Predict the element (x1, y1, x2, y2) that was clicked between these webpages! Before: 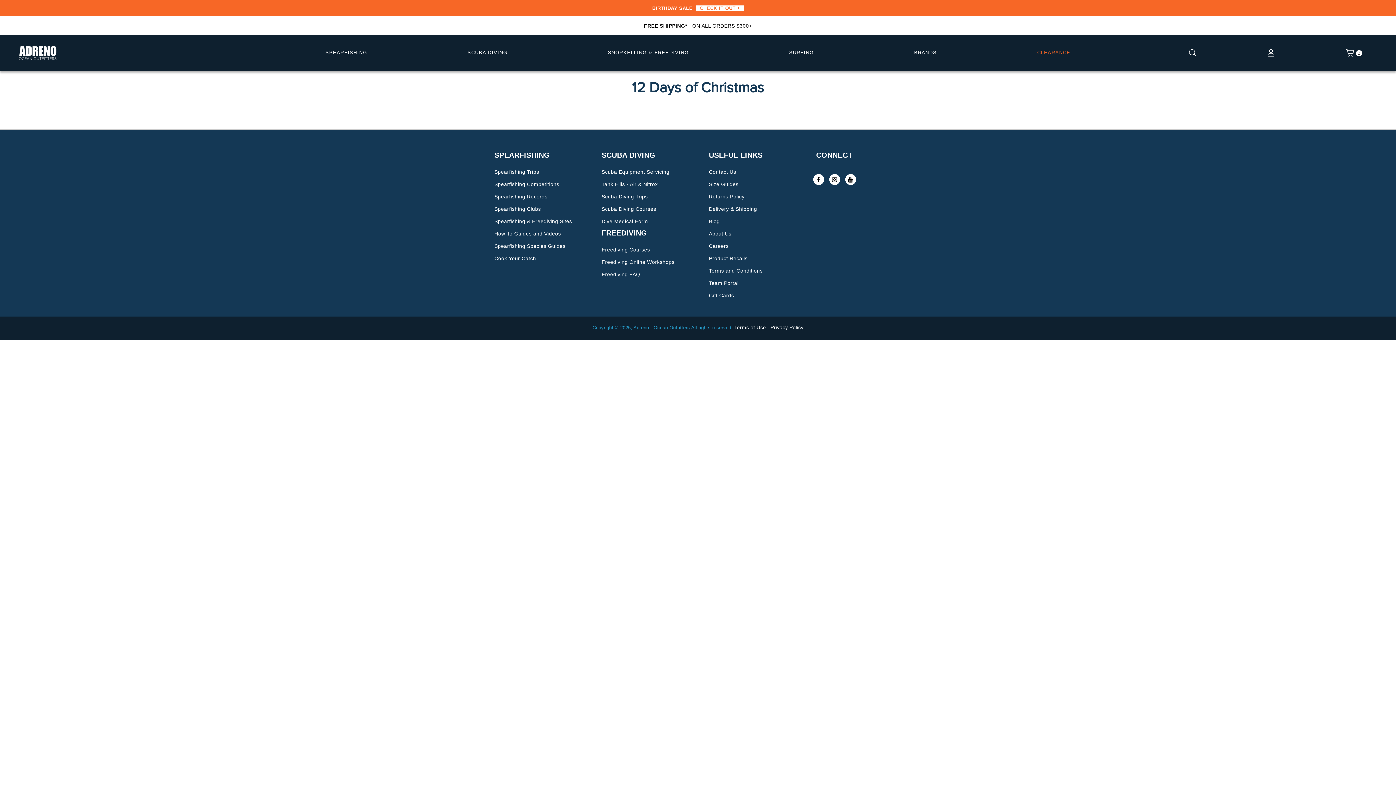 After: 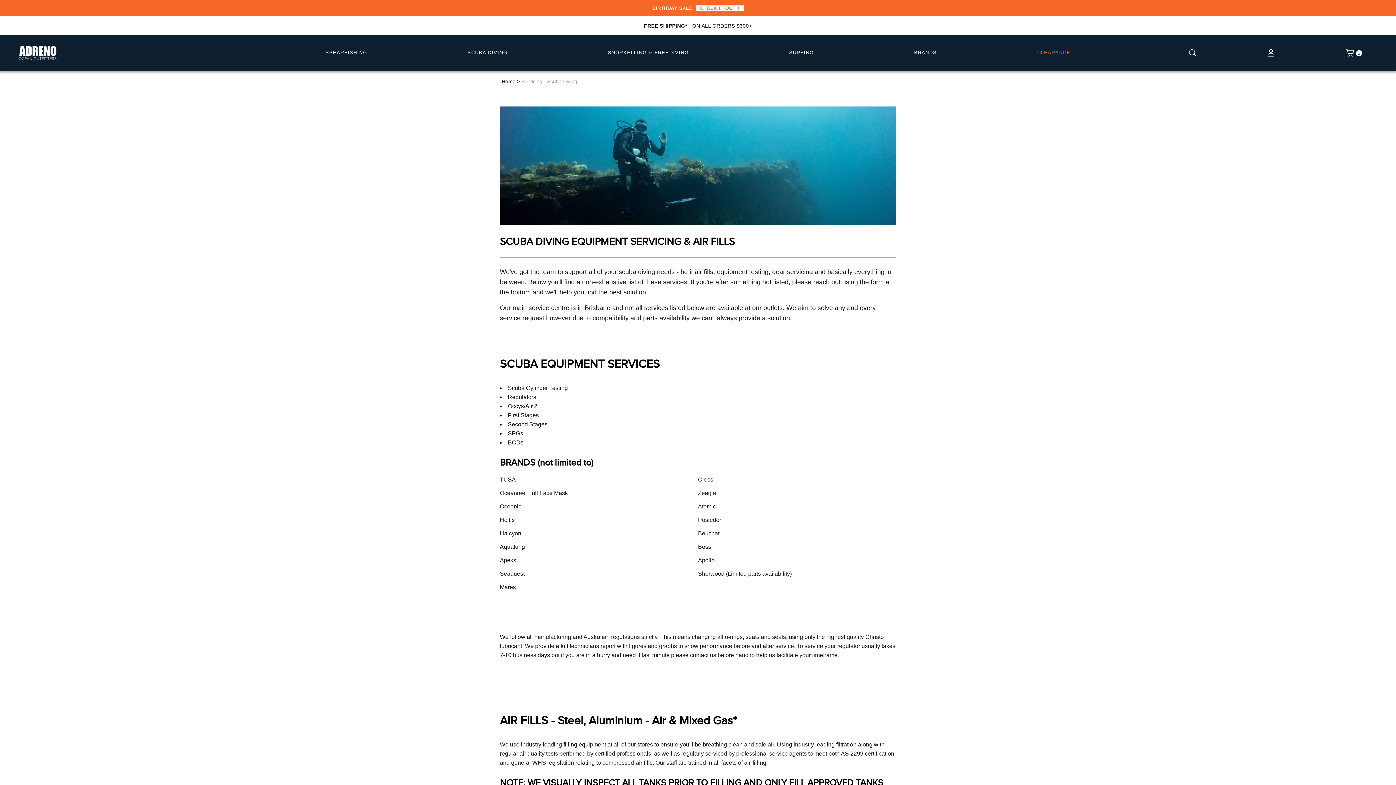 Action: label: Scuba Equipment Servicing bbox: (601, 168, 694, 175)